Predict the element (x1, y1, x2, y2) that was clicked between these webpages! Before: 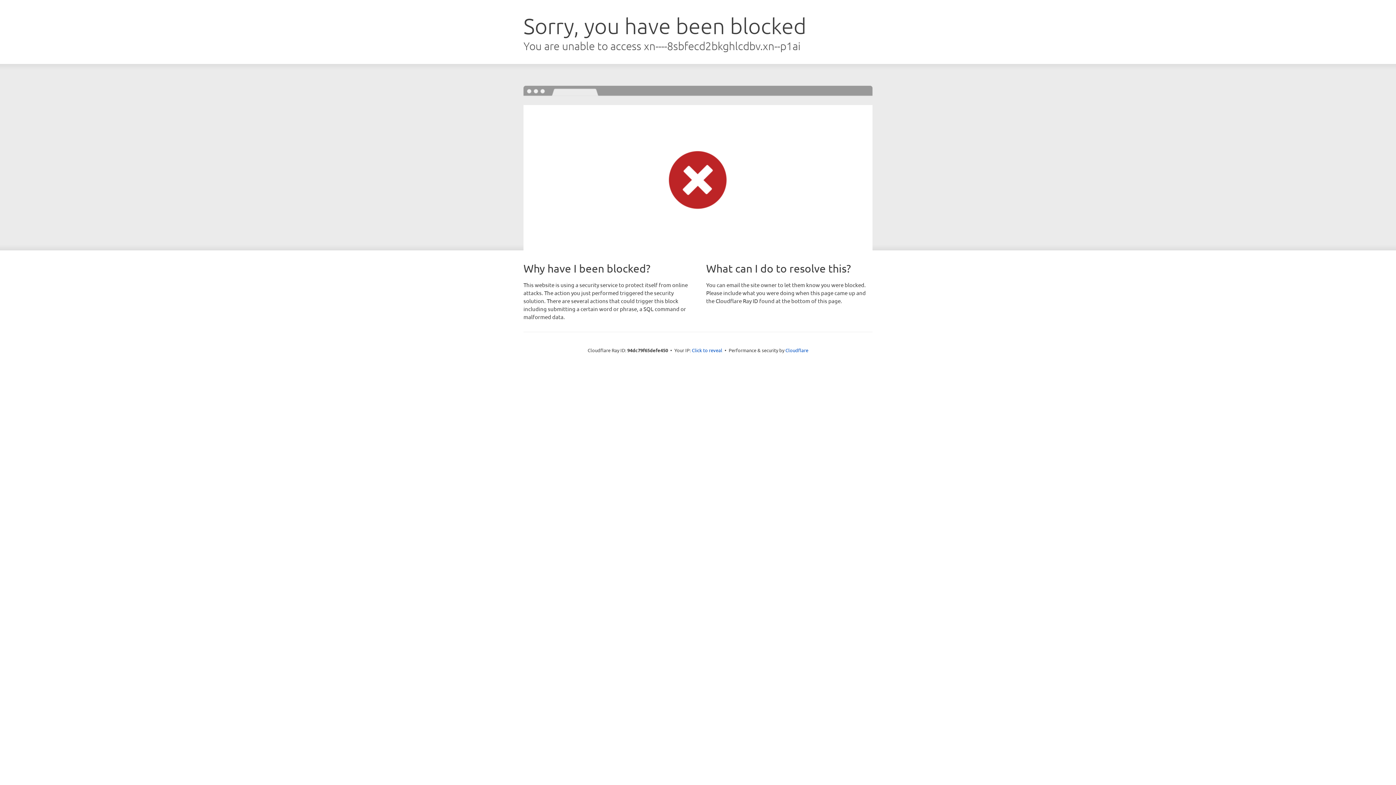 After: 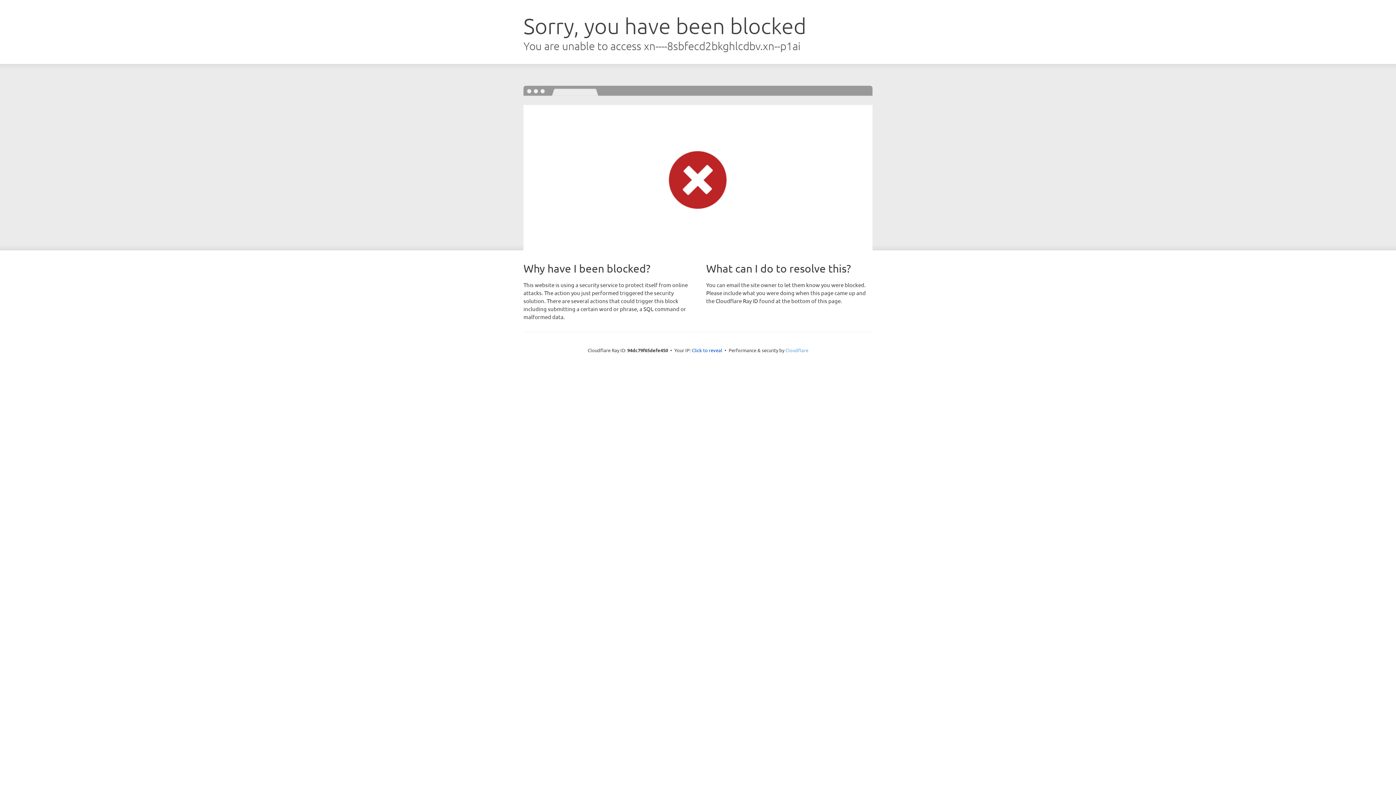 Action: bbox: (785, 347, 808, 353) label: Cloudflare